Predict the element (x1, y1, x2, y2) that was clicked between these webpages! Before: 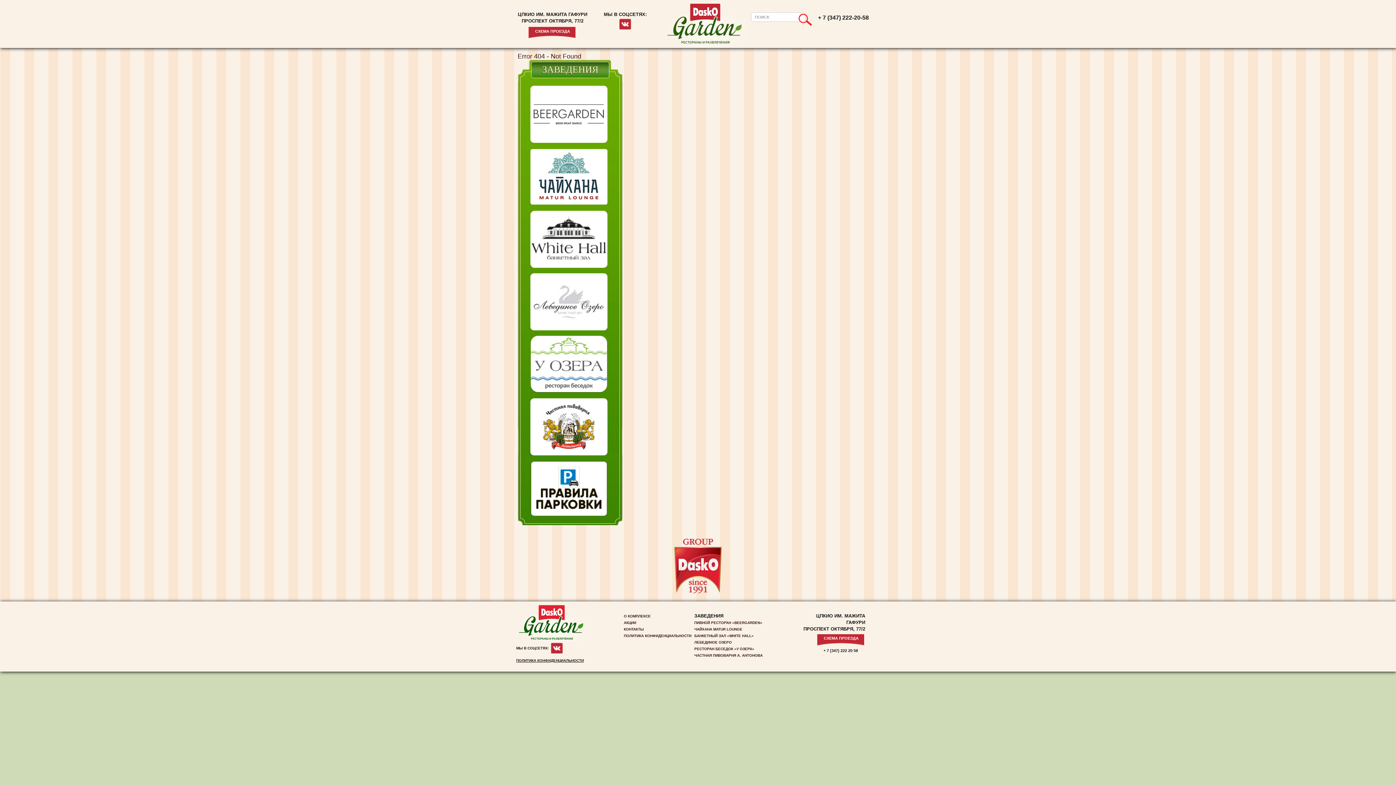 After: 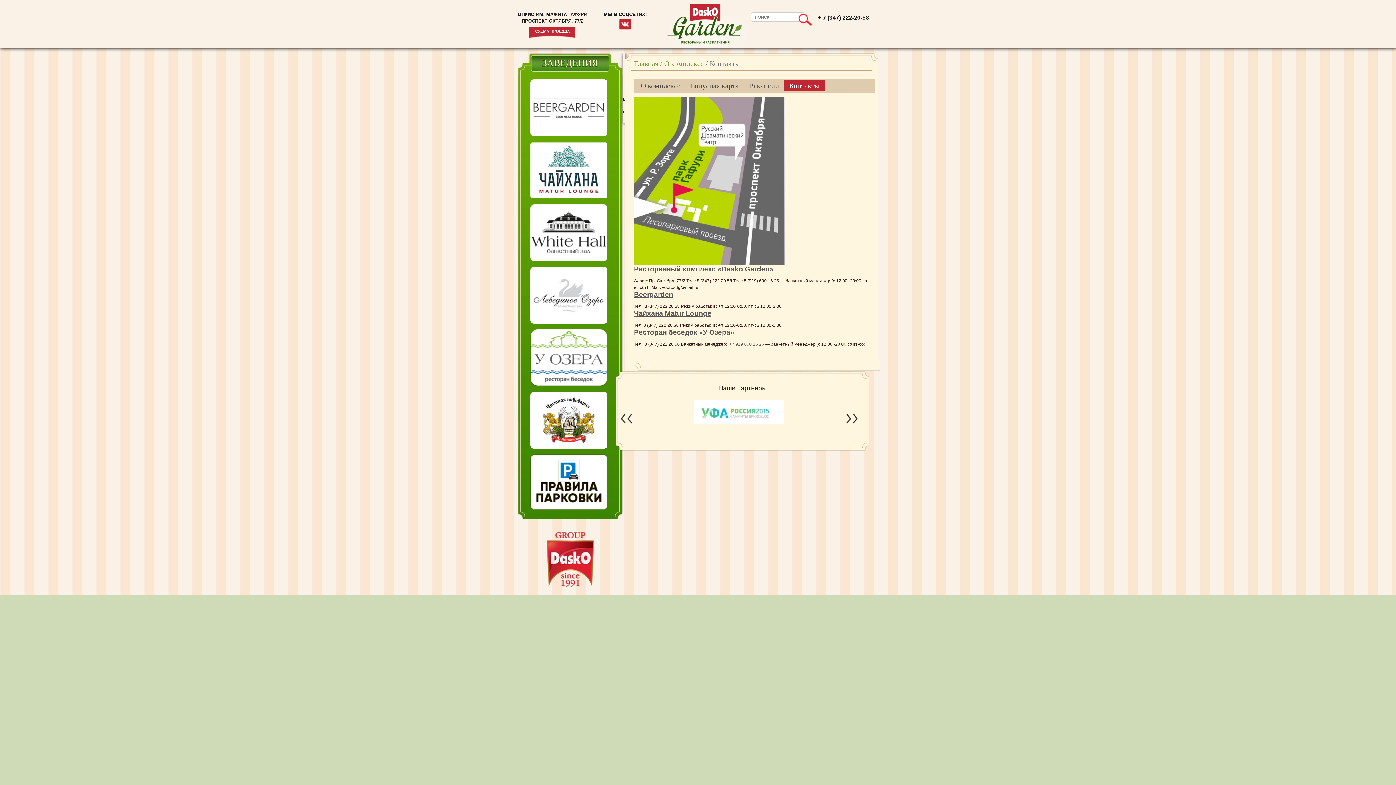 Action: bbox: (624, 627, 644, 631) label: КОНТАКТЫ